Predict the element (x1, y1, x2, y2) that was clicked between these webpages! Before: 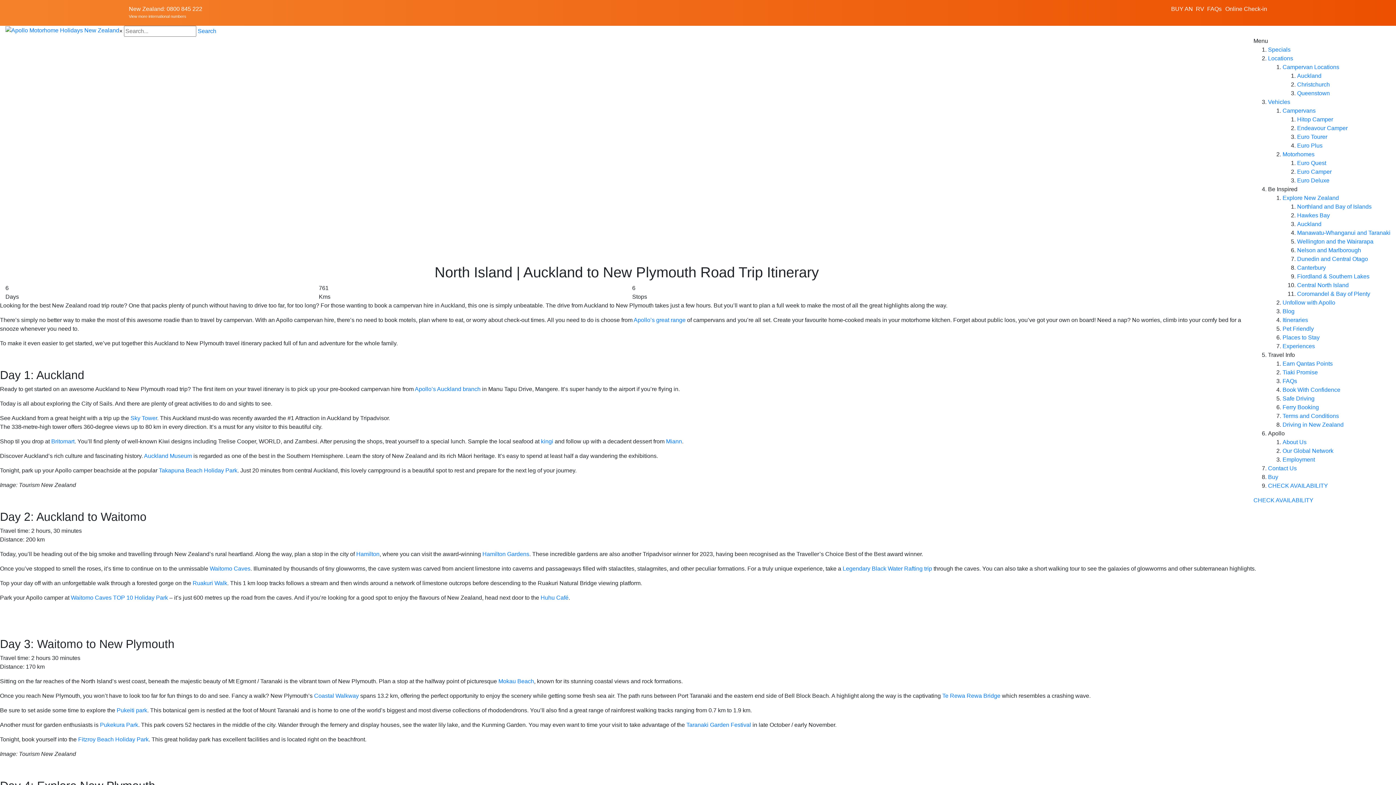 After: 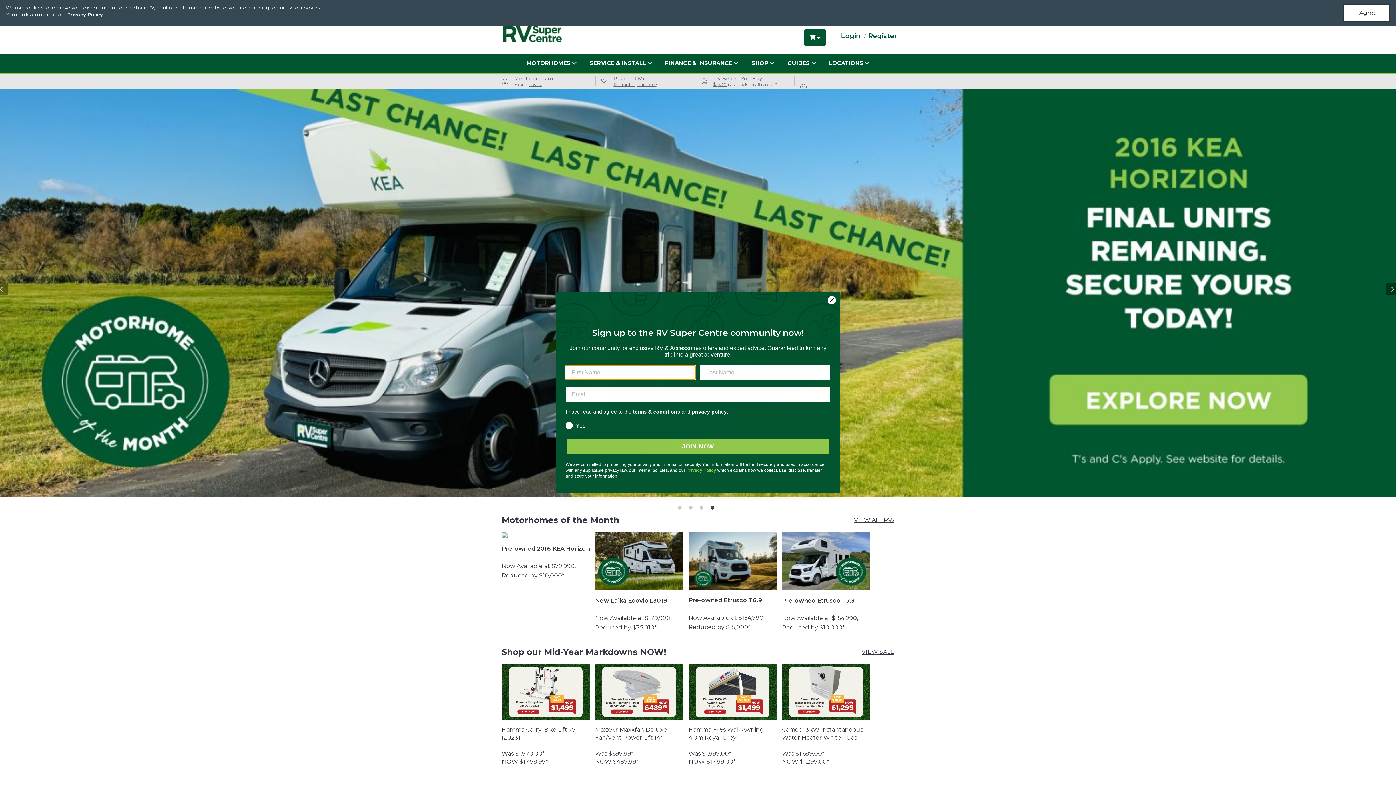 Action: bbox: (1268, 474, 1278, 480) label: Buy